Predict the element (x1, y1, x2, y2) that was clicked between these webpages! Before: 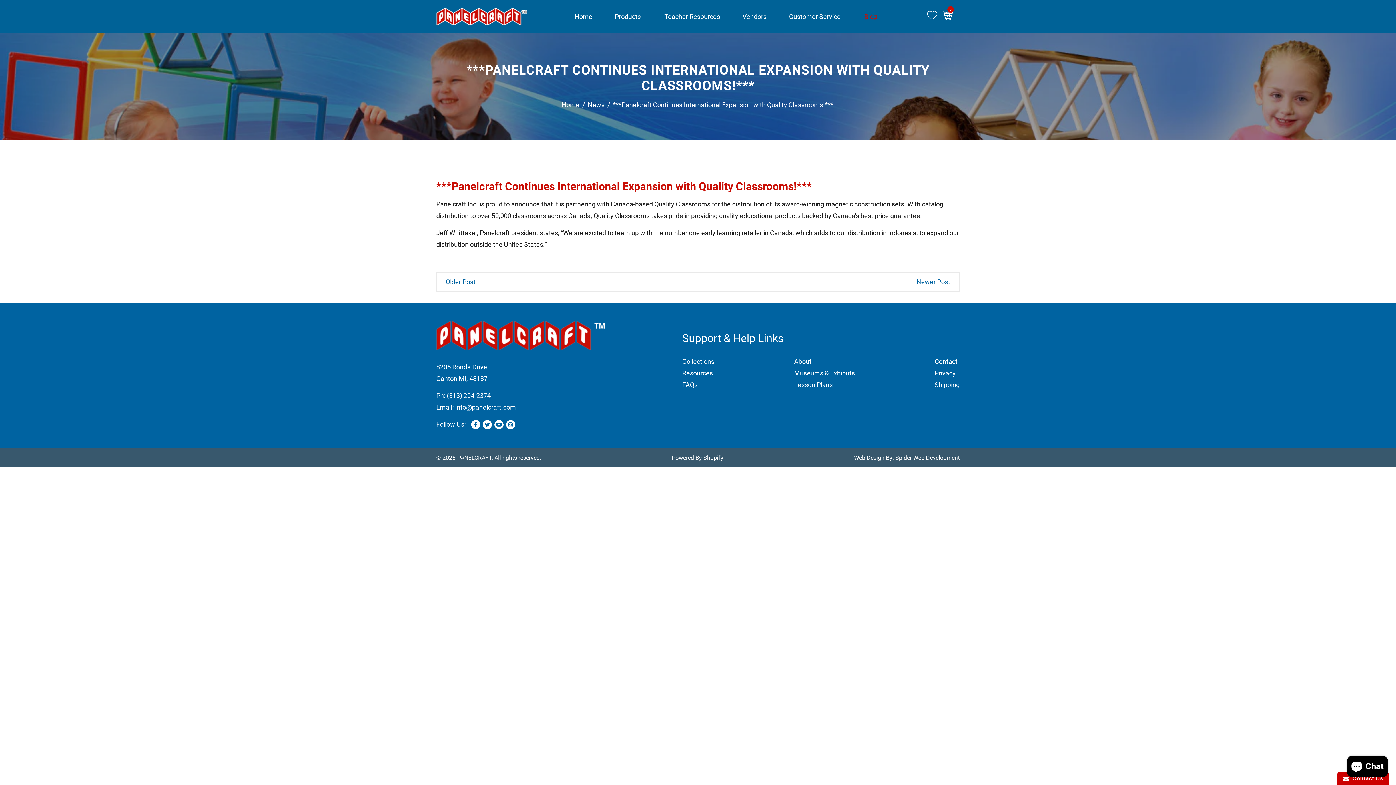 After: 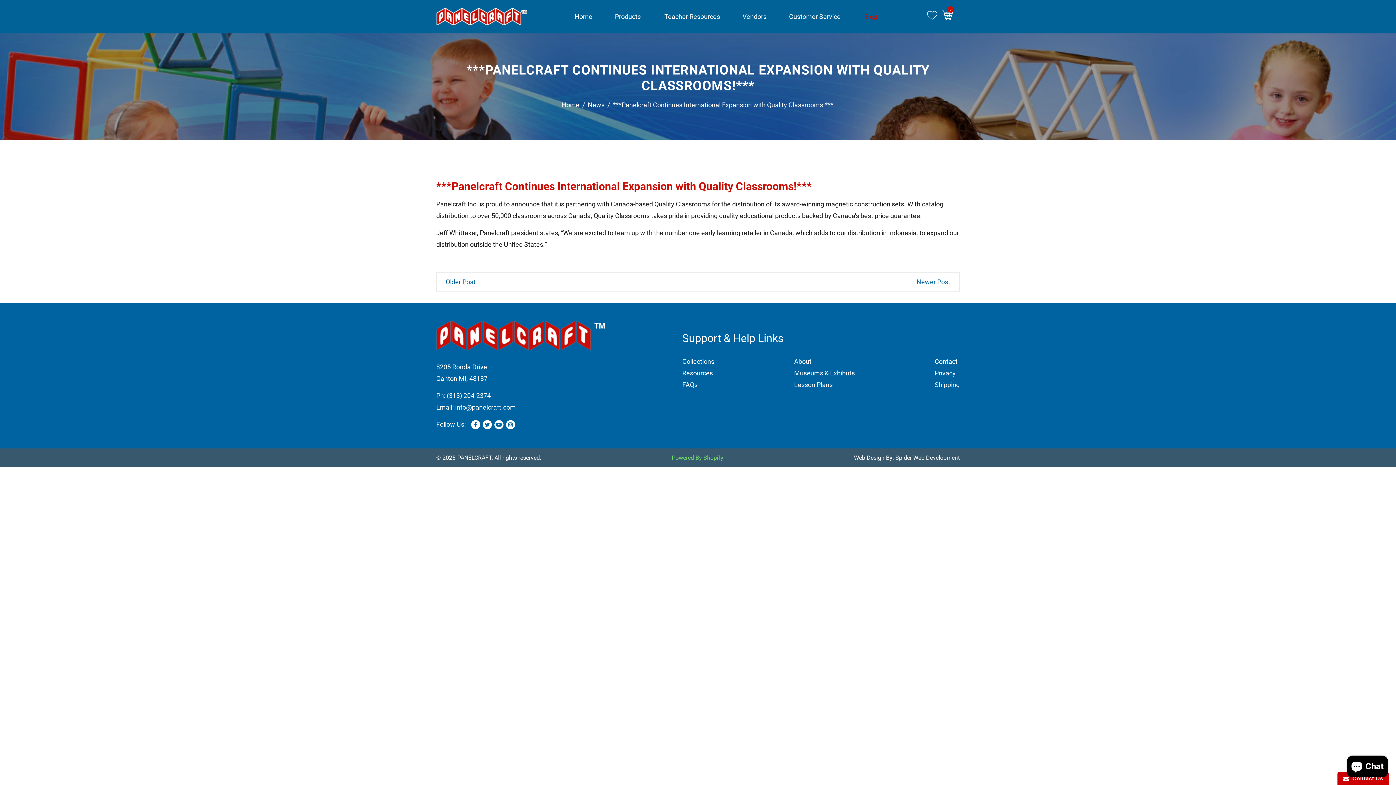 Action: label: Powered By Shopify bbox: (672, 454, 723, 461)